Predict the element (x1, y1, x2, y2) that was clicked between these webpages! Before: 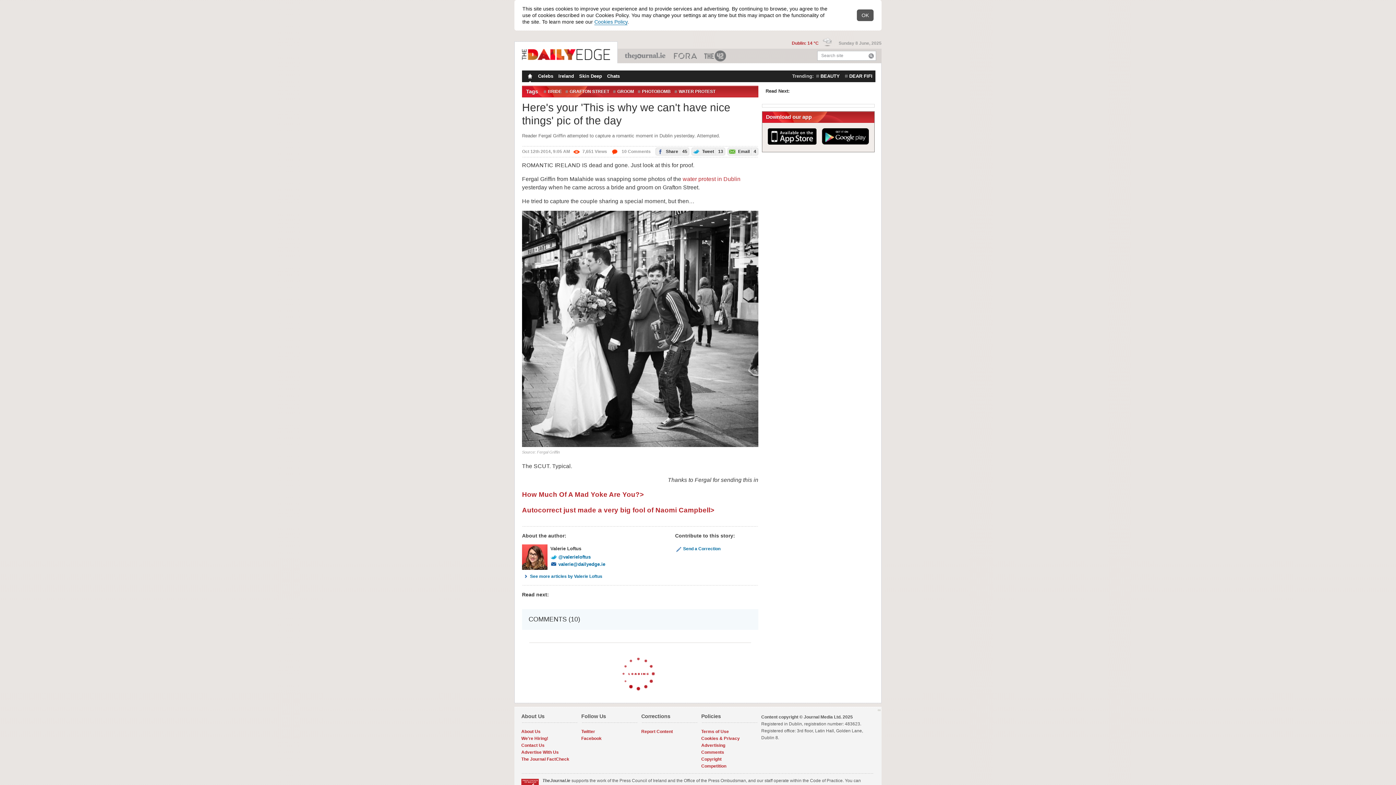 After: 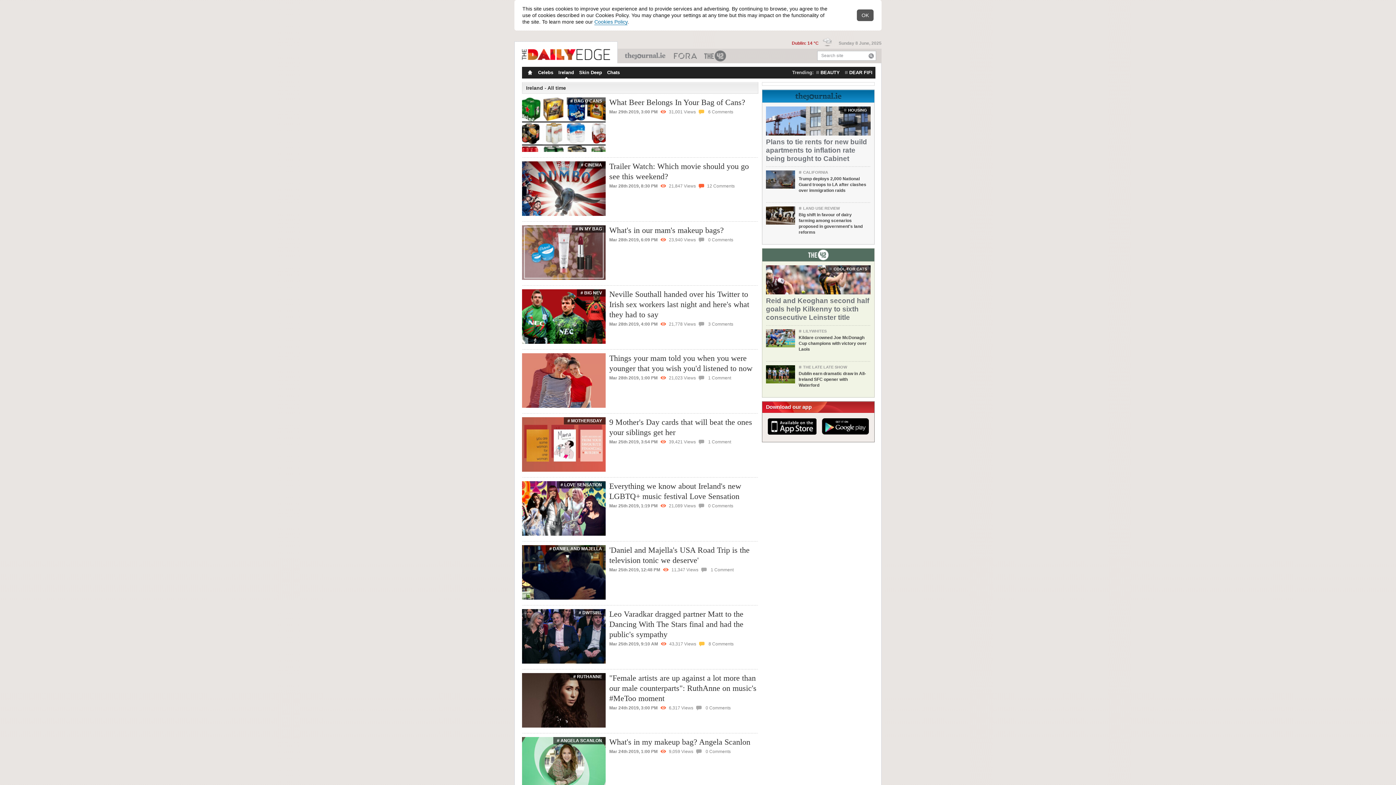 Action: label: Ireland bbox: (558, 70, 574, 81)